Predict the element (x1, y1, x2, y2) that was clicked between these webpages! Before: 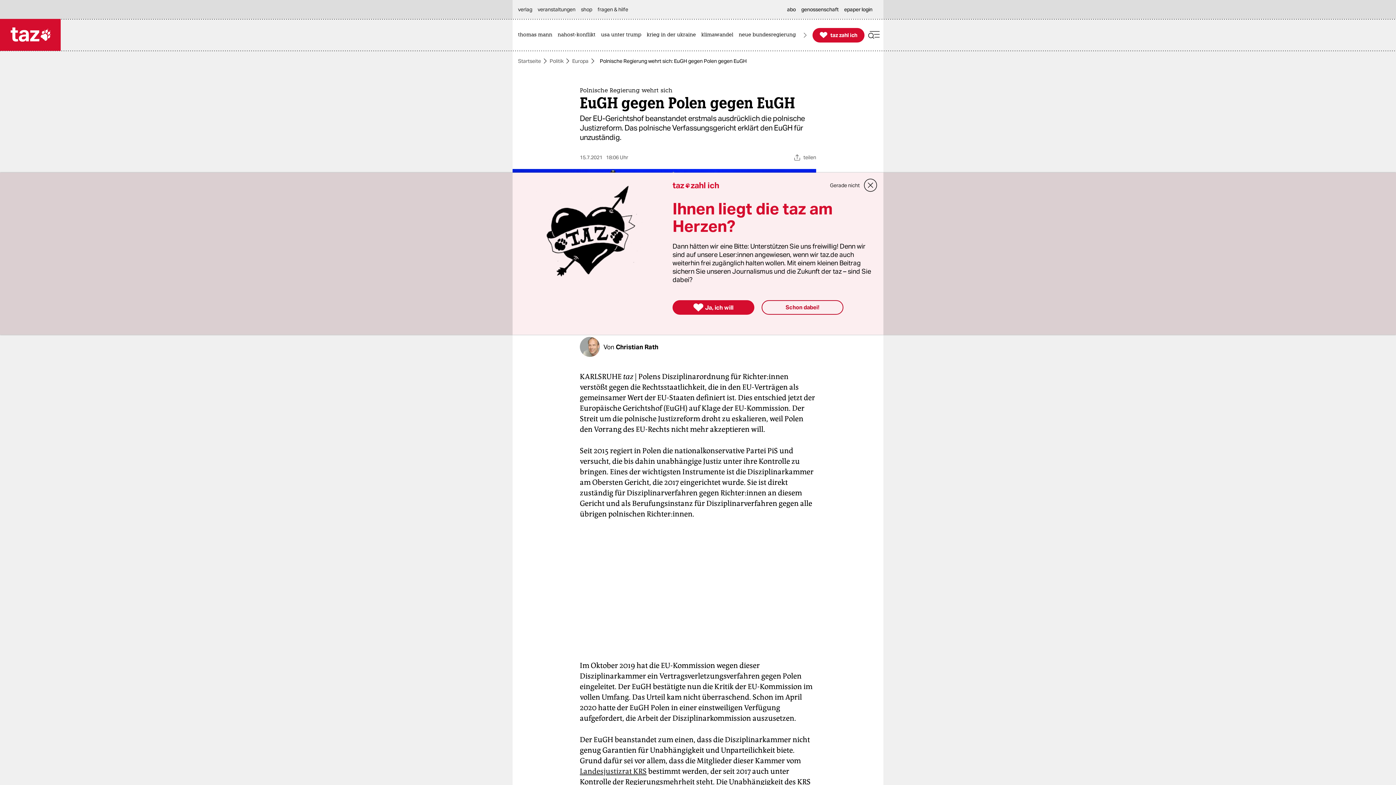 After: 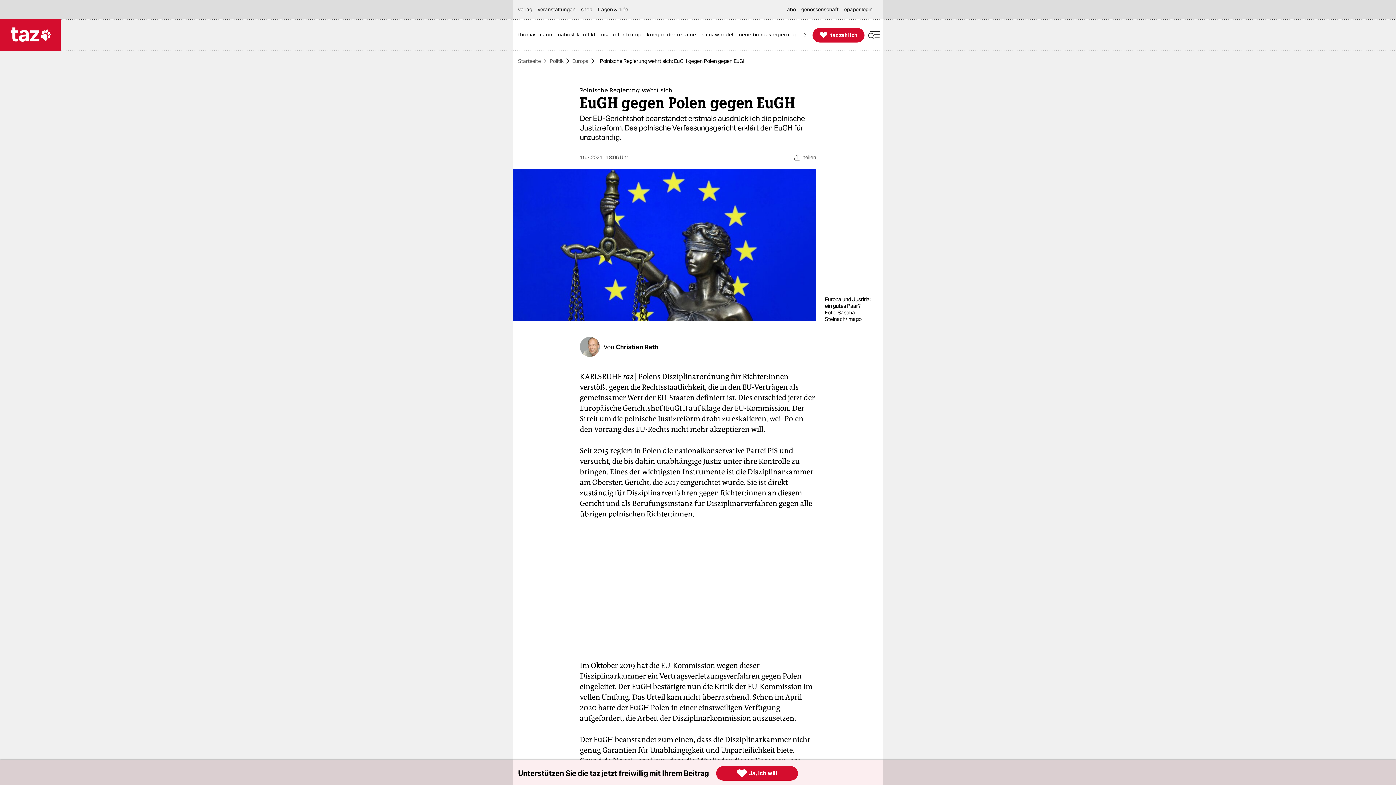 Action: label: Gerade nicht bbox: (830, 180, 860, 190)